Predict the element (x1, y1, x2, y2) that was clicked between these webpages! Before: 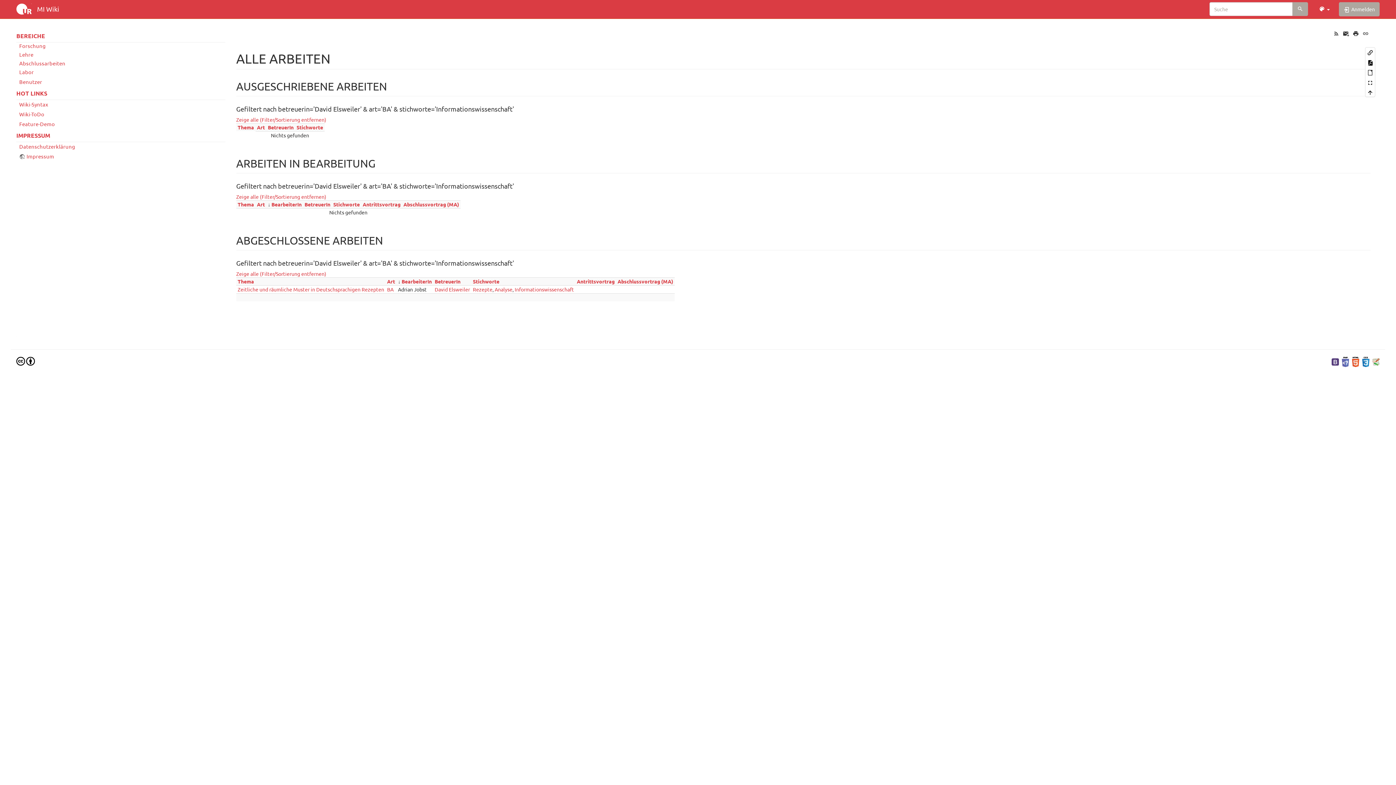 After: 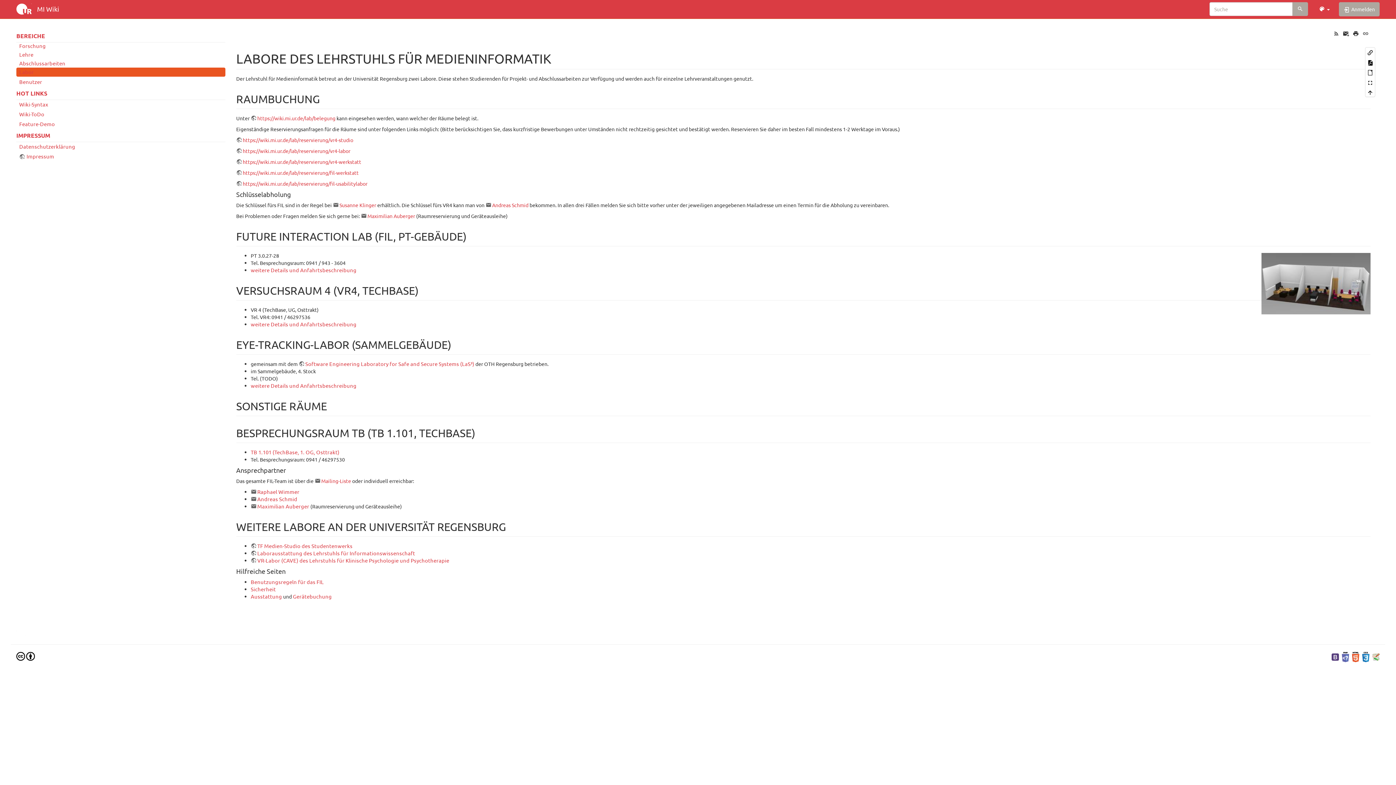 Action: bbox: (16, 67, 225, 76) label: Labor